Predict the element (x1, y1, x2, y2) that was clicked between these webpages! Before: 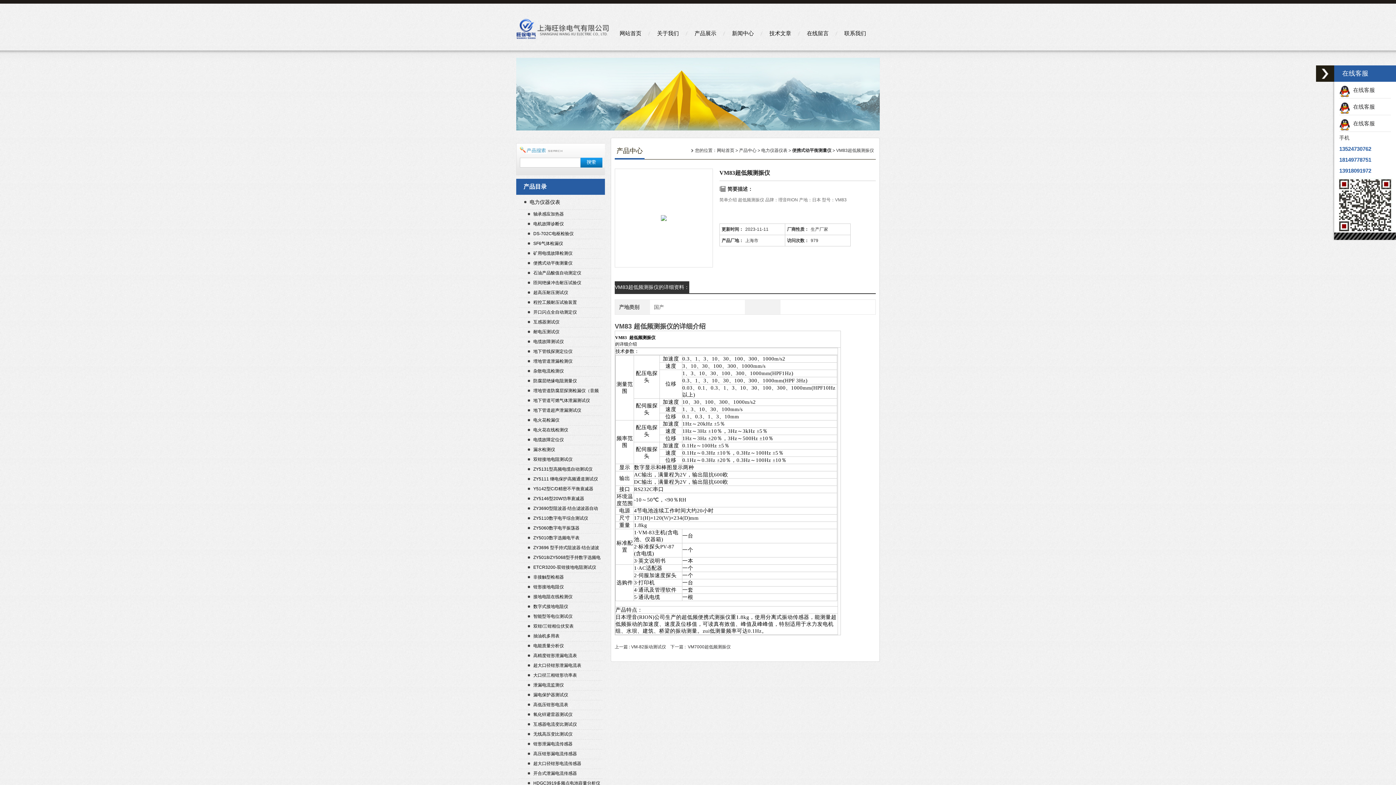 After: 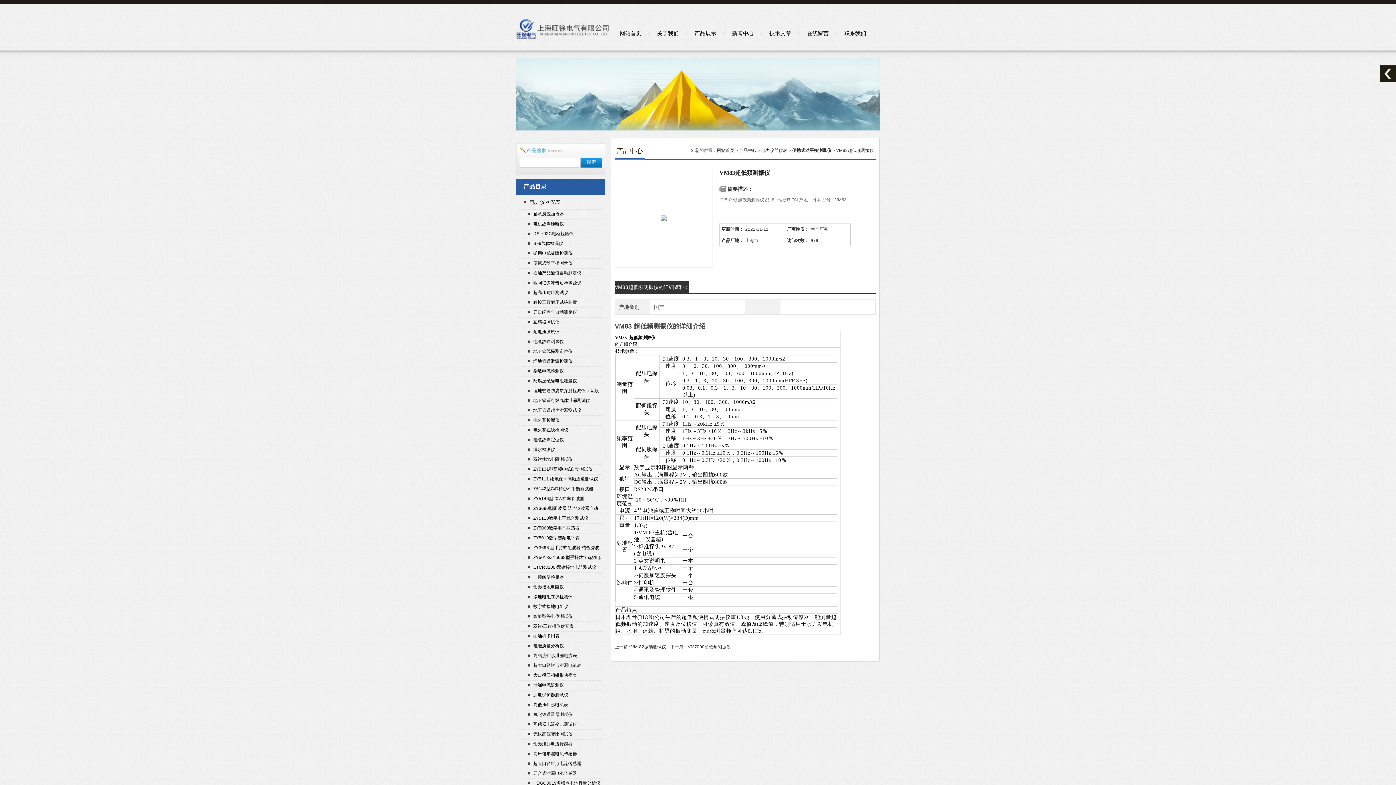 Action: bbox: (1316, 65, 1334, 81)